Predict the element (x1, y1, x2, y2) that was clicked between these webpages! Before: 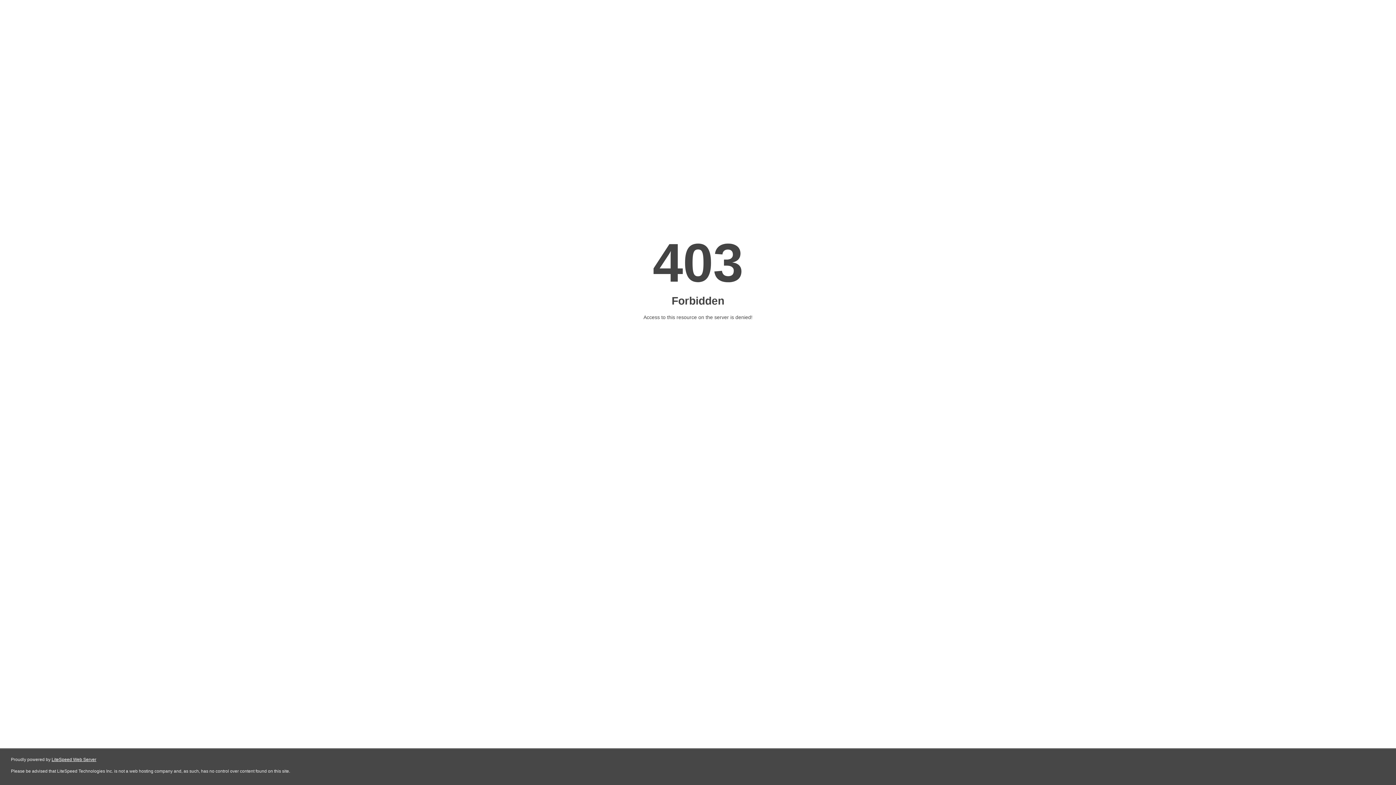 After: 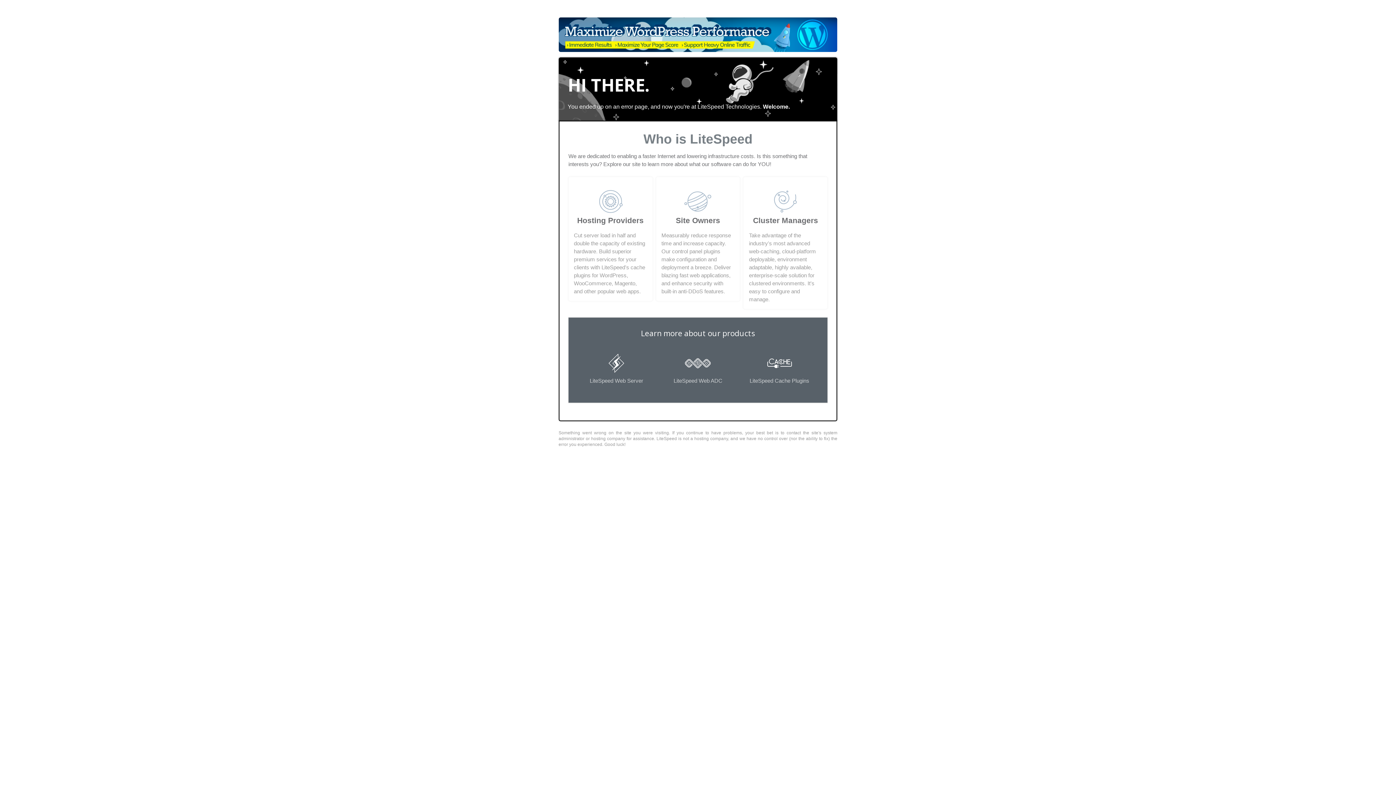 Action: label: LiteSpeed Web Server bbox: (51, 757, 96, 762)